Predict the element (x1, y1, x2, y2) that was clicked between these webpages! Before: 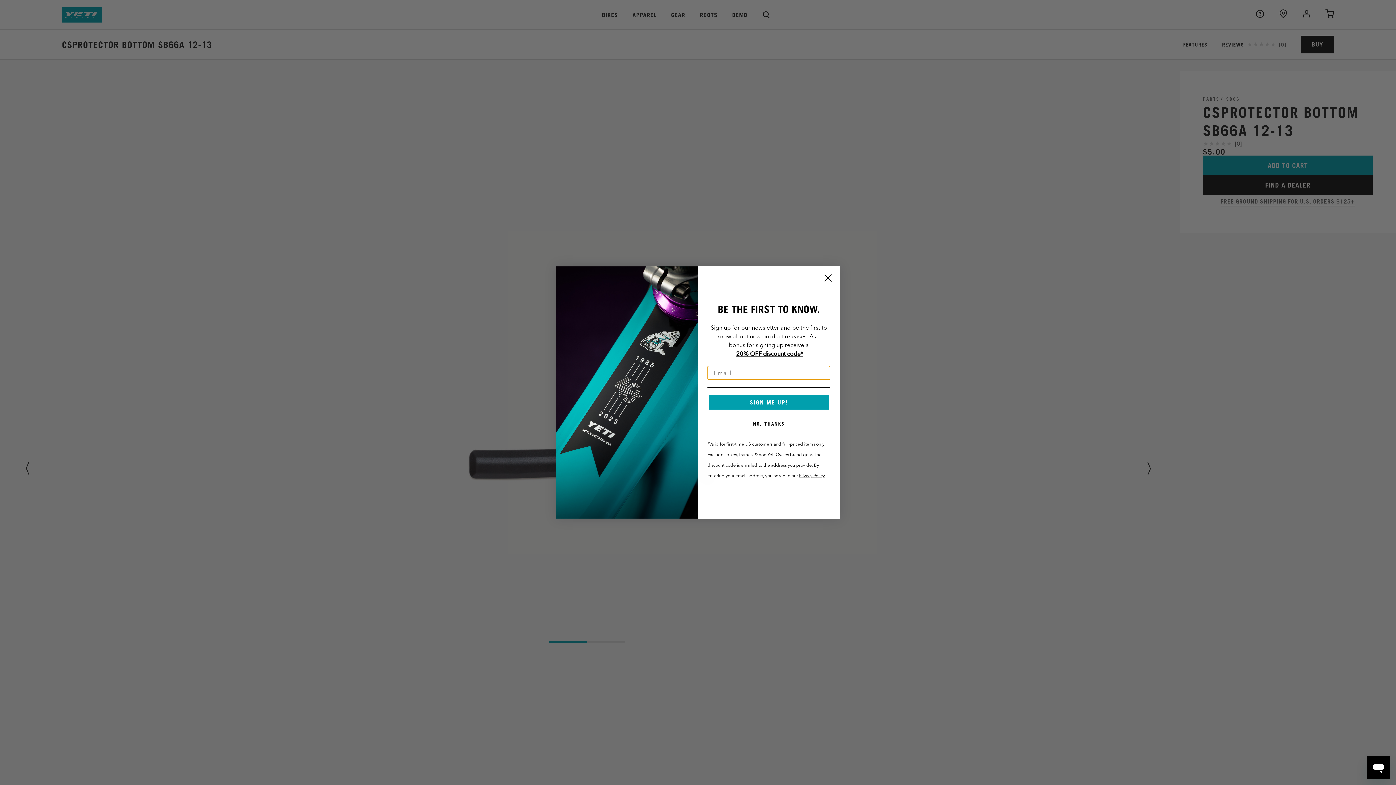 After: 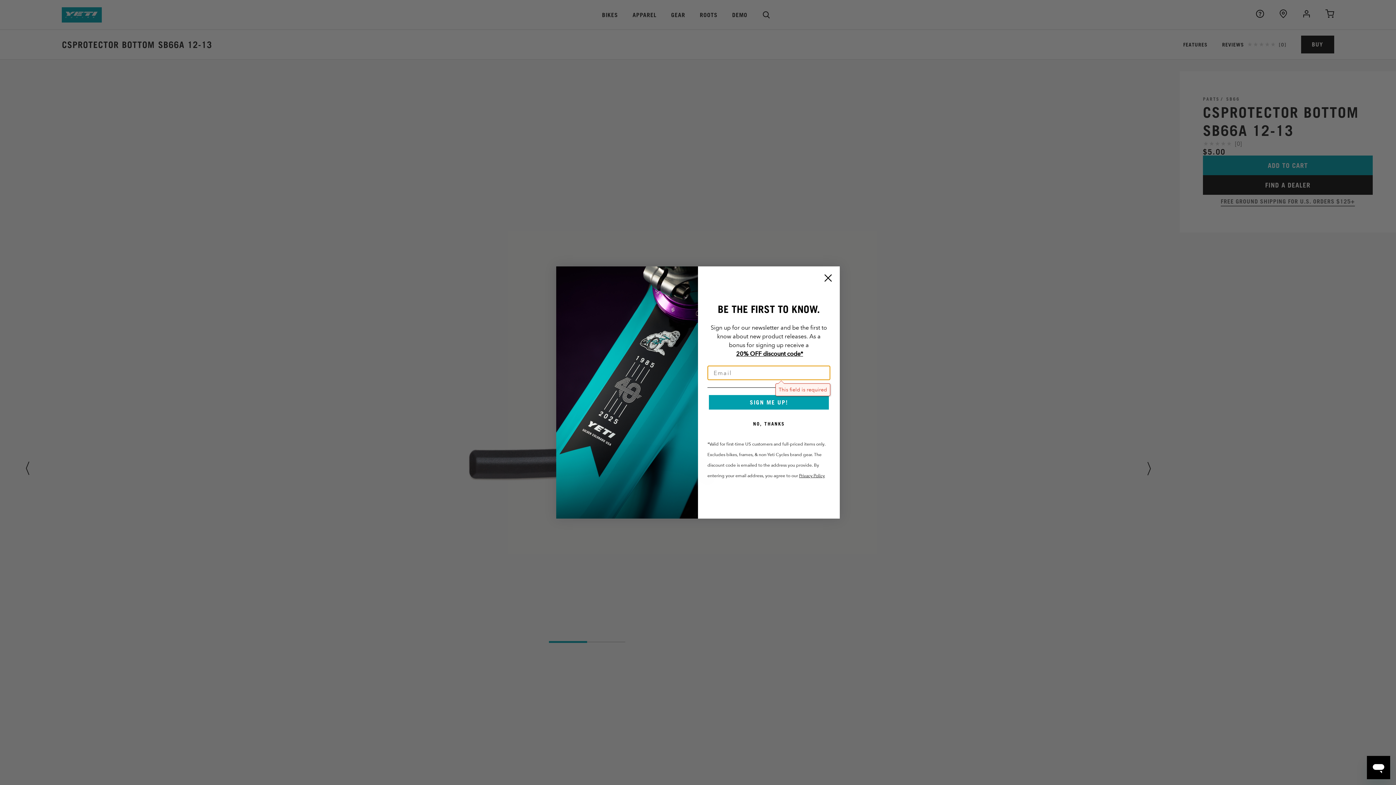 Action: label: SIGN ME UP! bbox: (709, 395, 829, 409)